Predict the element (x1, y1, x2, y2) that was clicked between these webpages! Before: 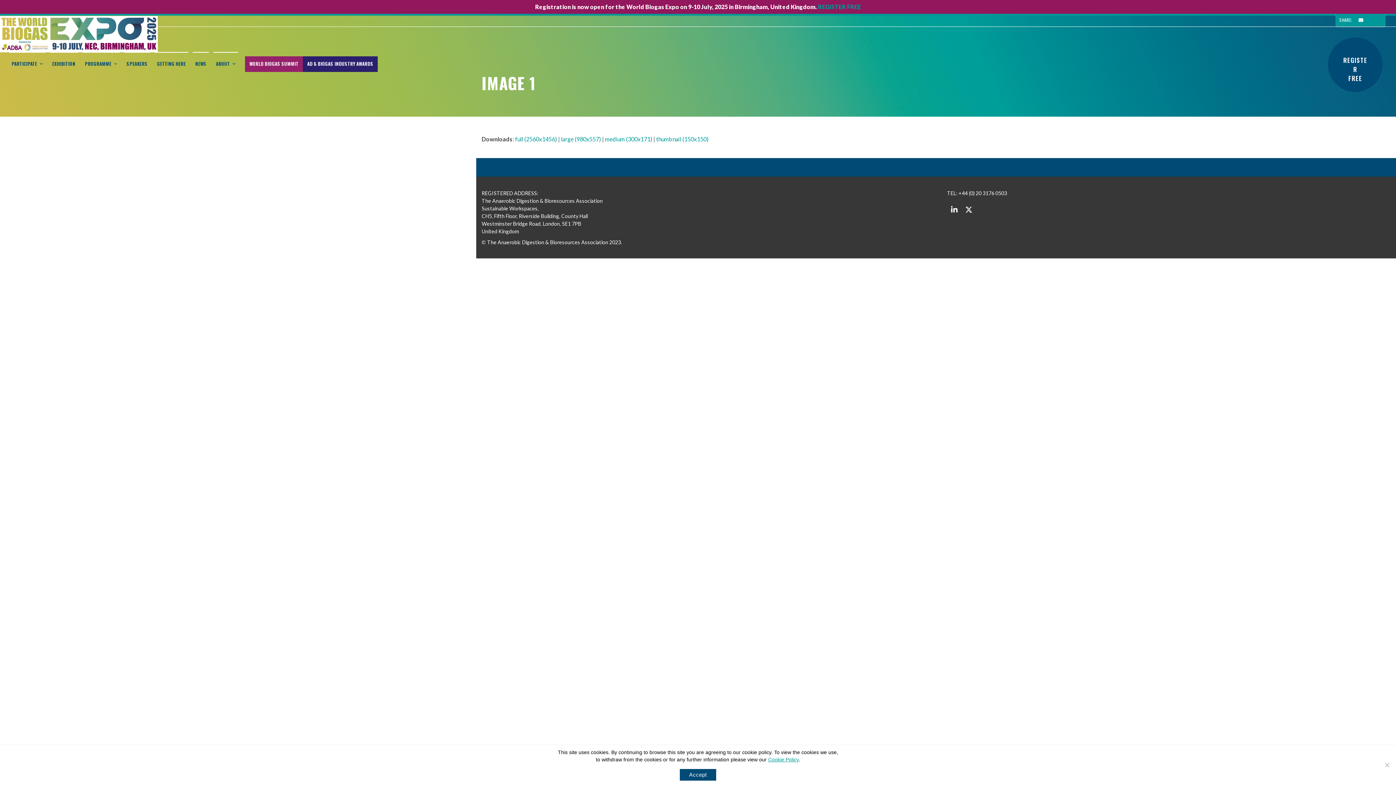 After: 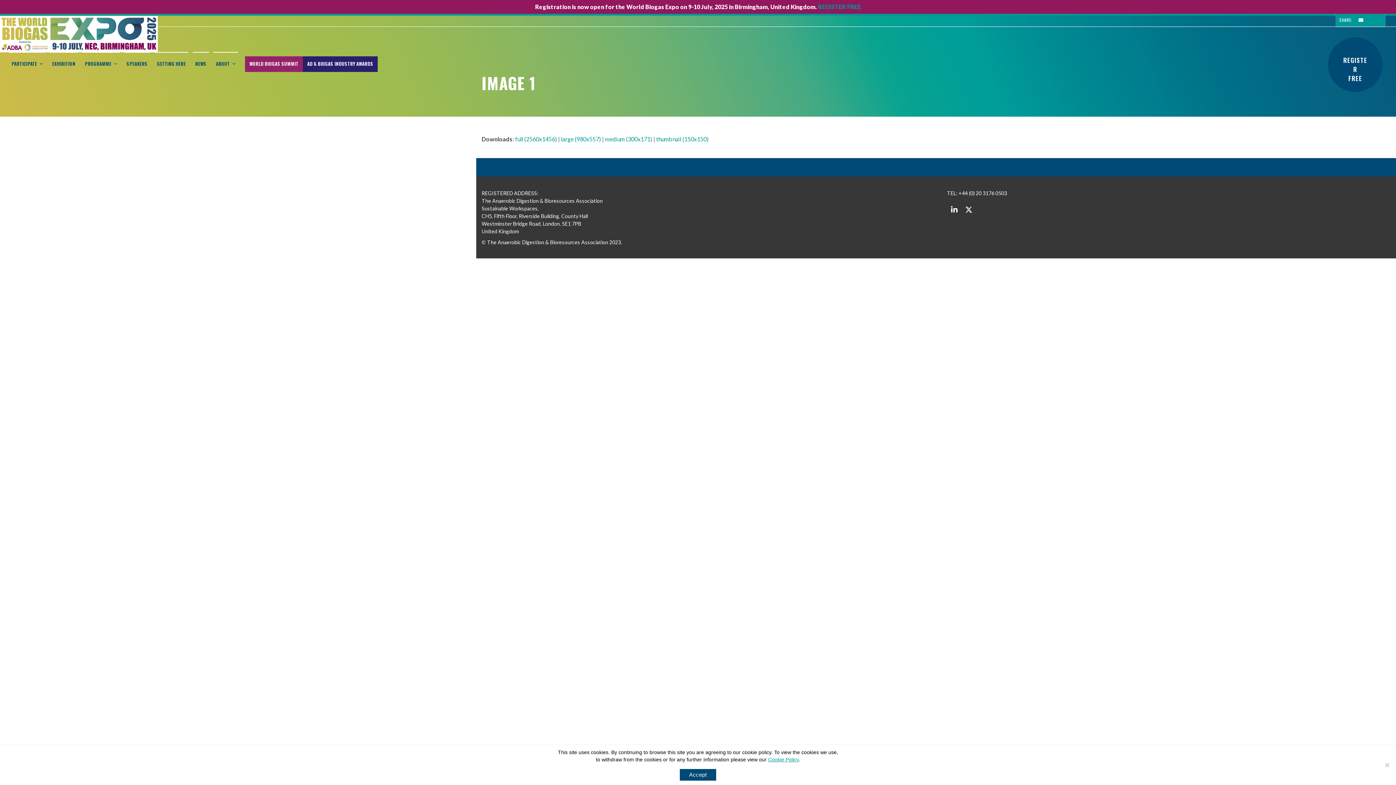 Action: bbox: (1355, 15, 1367, 25)